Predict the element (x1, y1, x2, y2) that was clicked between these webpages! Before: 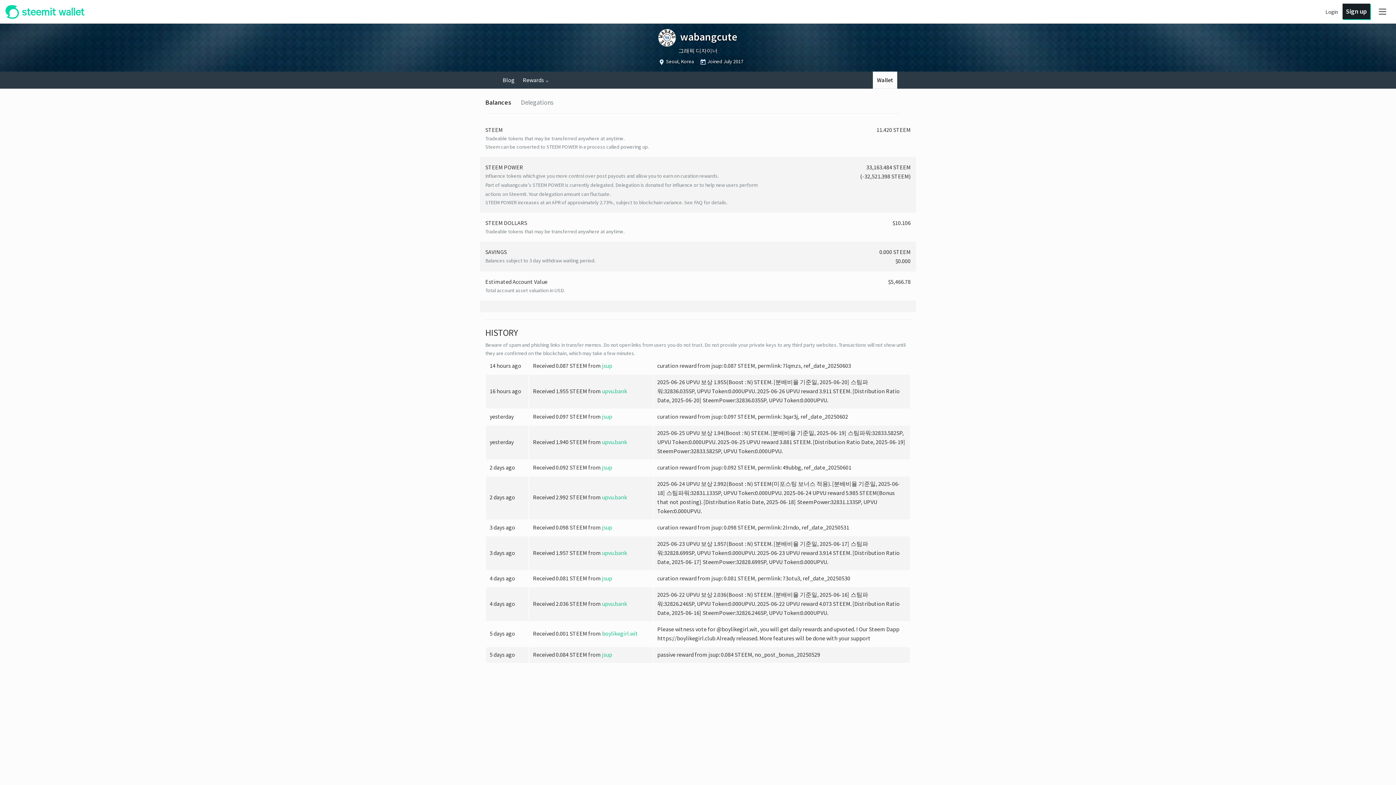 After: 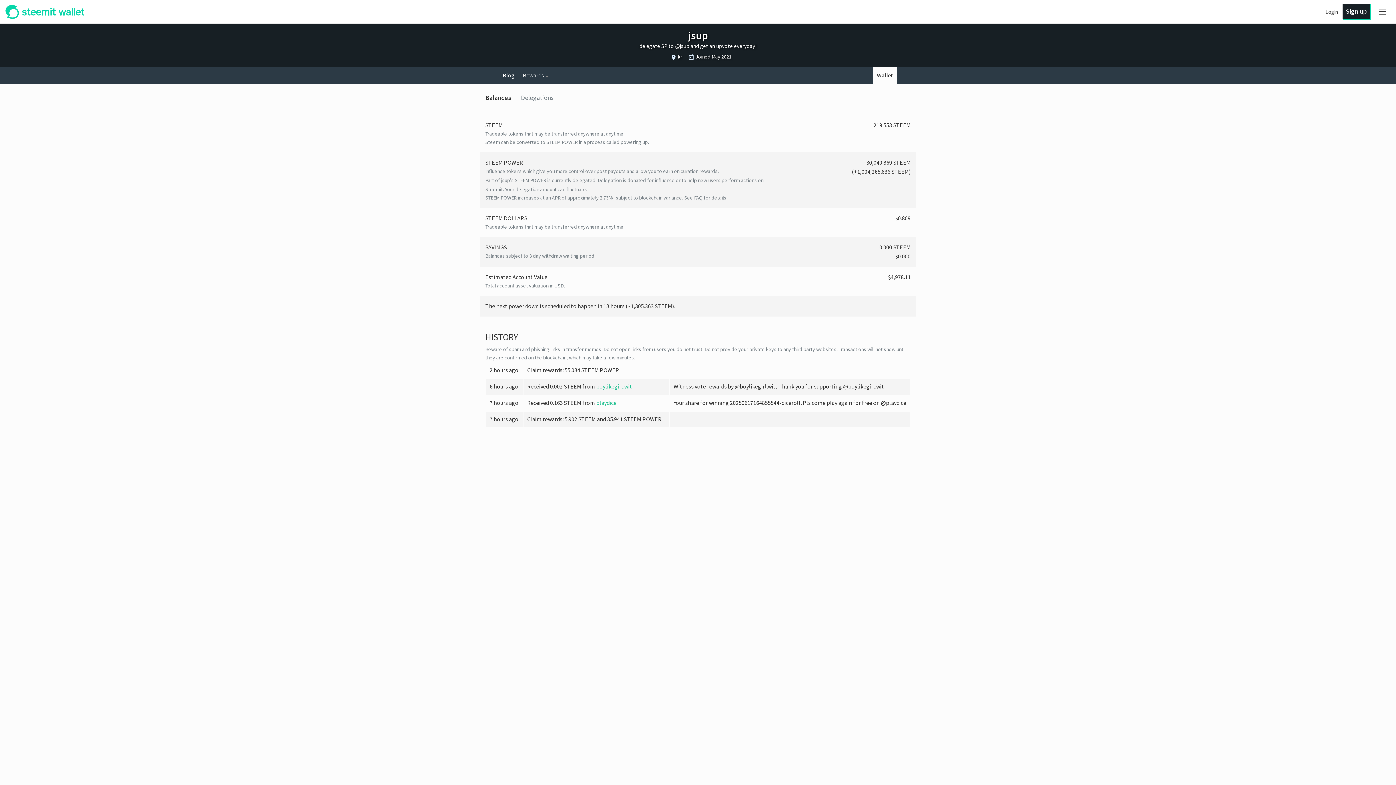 Action: label: jsup bbox: (602, 362, 612, 369)